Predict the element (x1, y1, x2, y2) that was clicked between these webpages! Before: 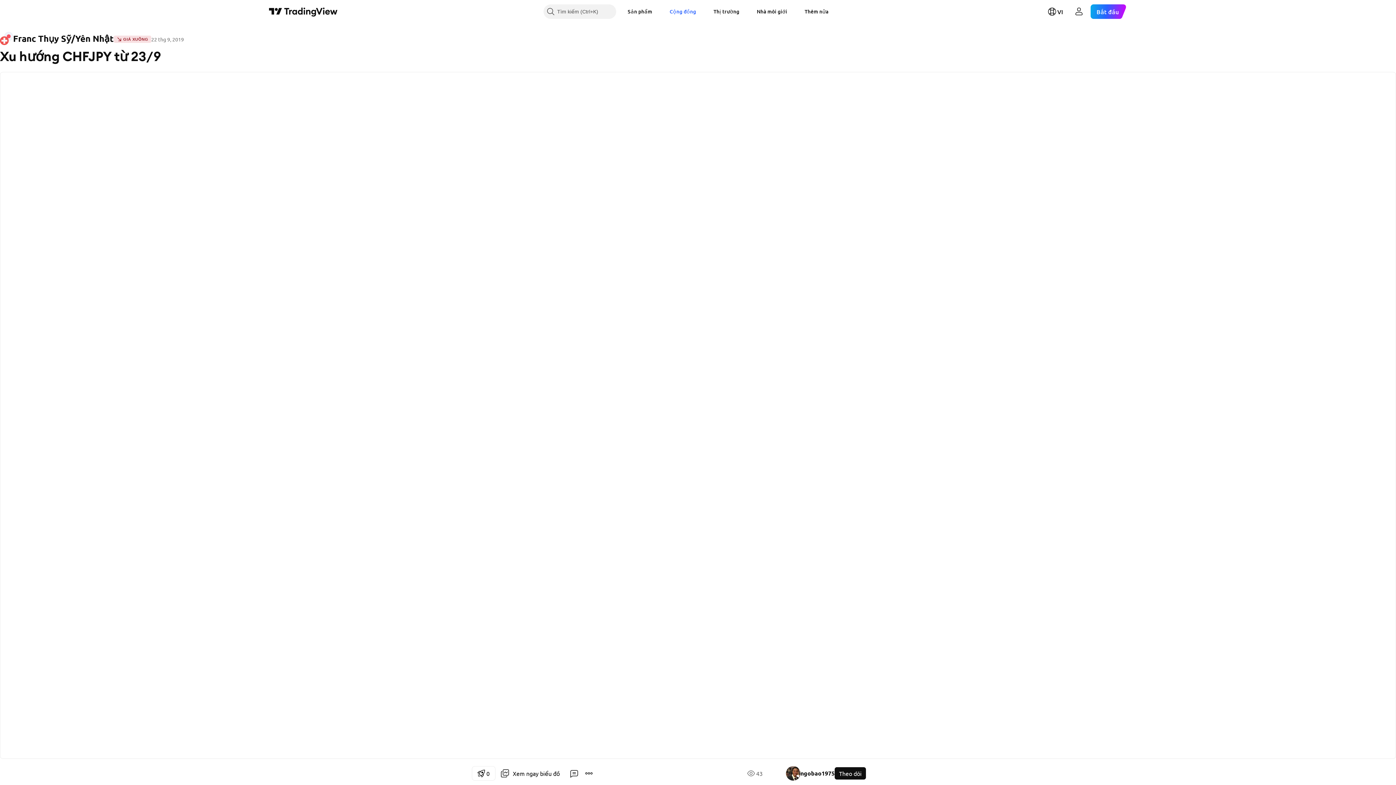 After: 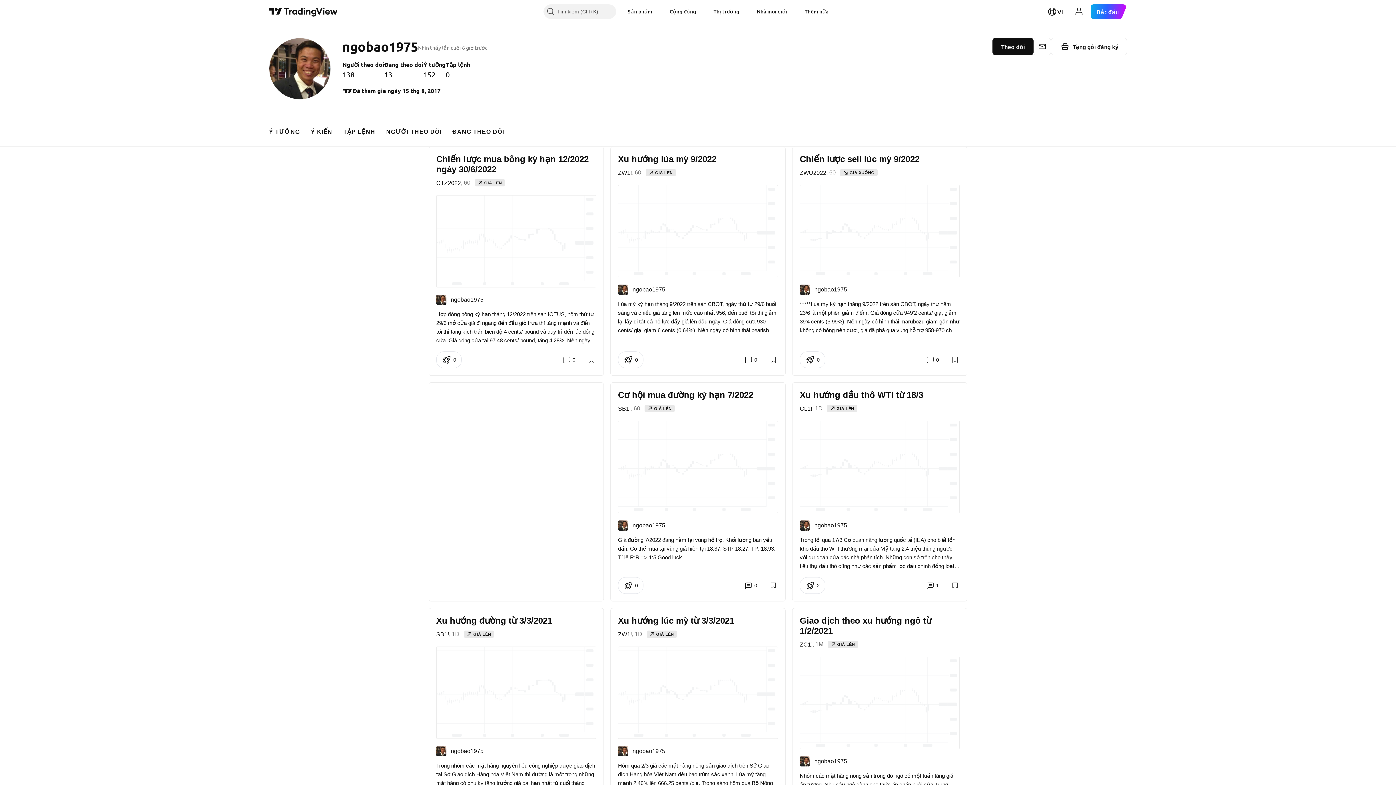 Action: bbox: (786, 766, 834, 781) label: ngobao1975